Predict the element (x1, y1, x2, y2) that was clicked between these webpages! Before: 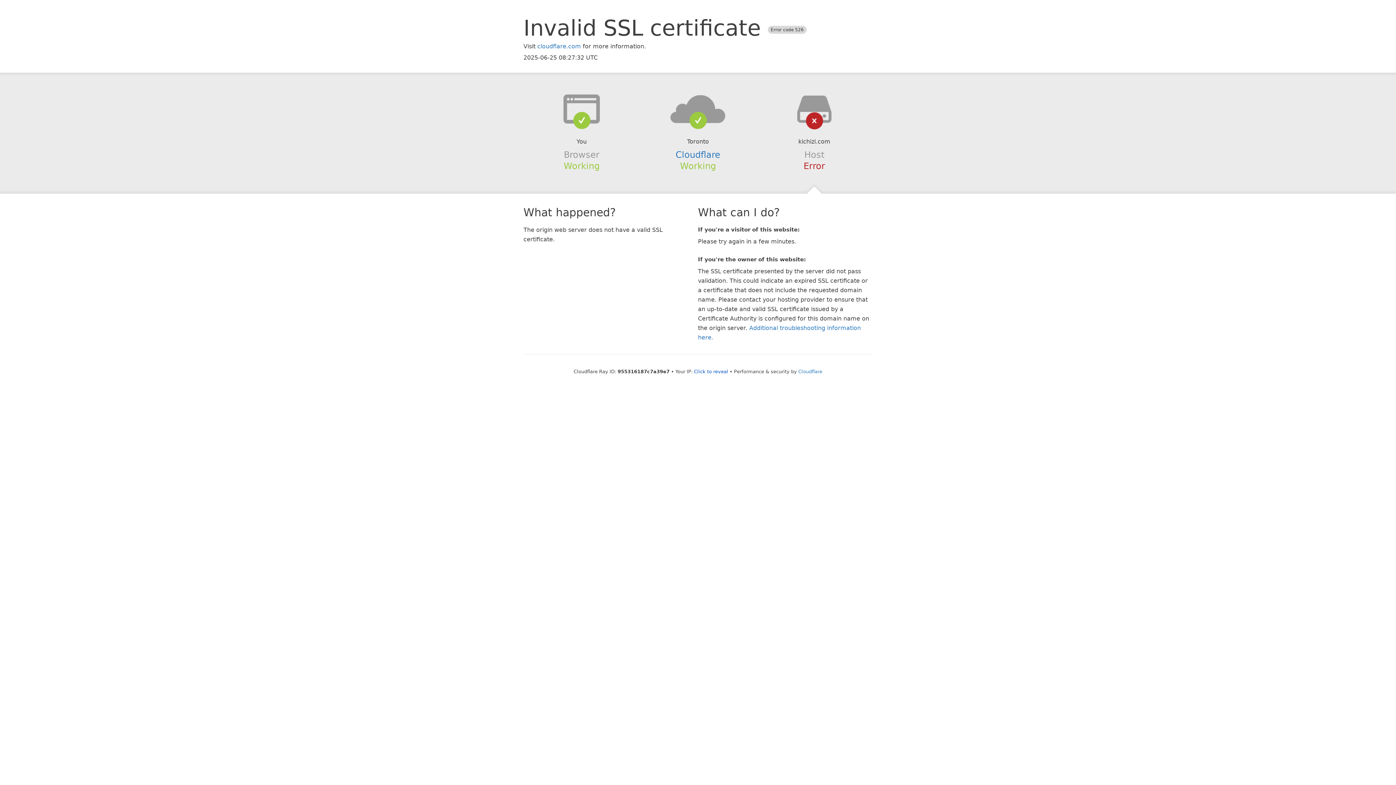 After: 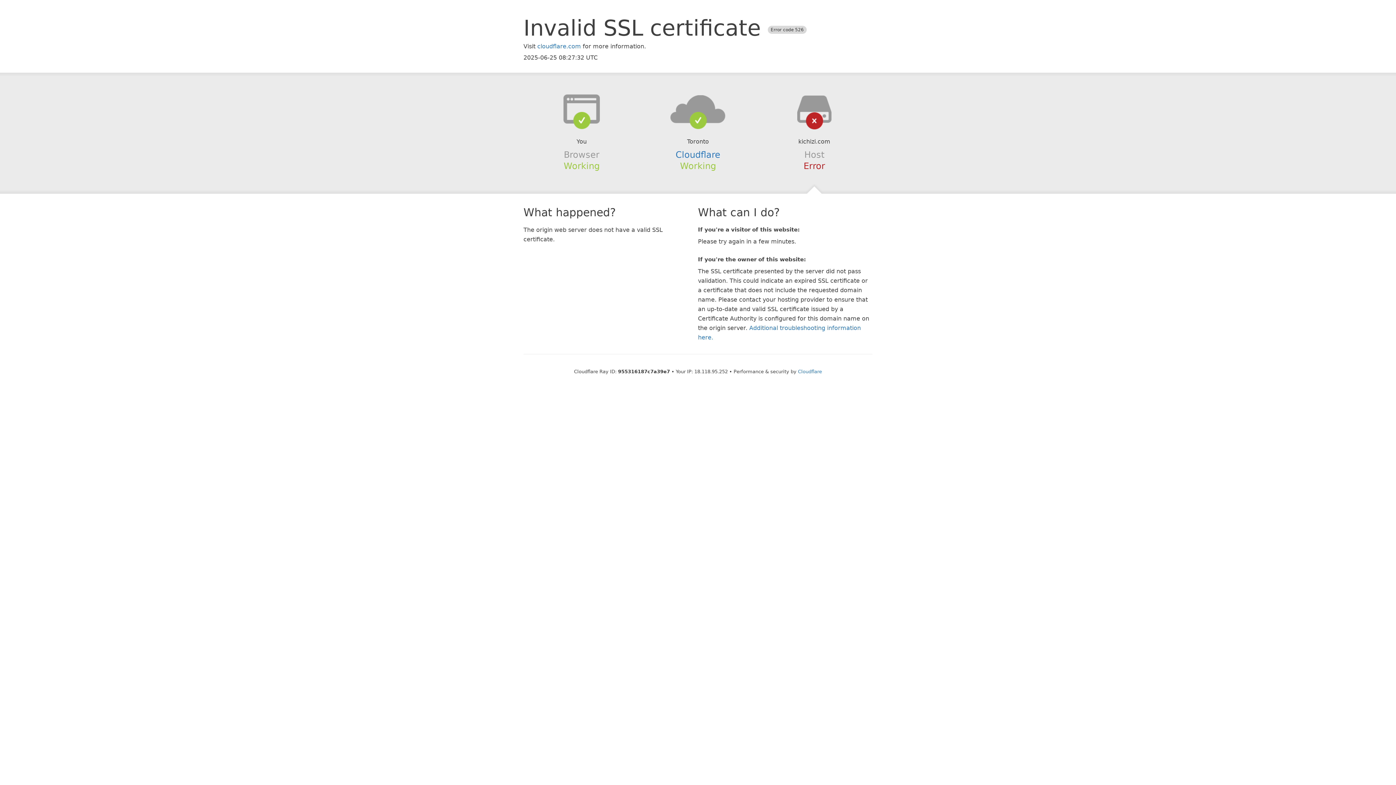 Action: bbox: (694, 368, 728, 374) label: Click to reveal